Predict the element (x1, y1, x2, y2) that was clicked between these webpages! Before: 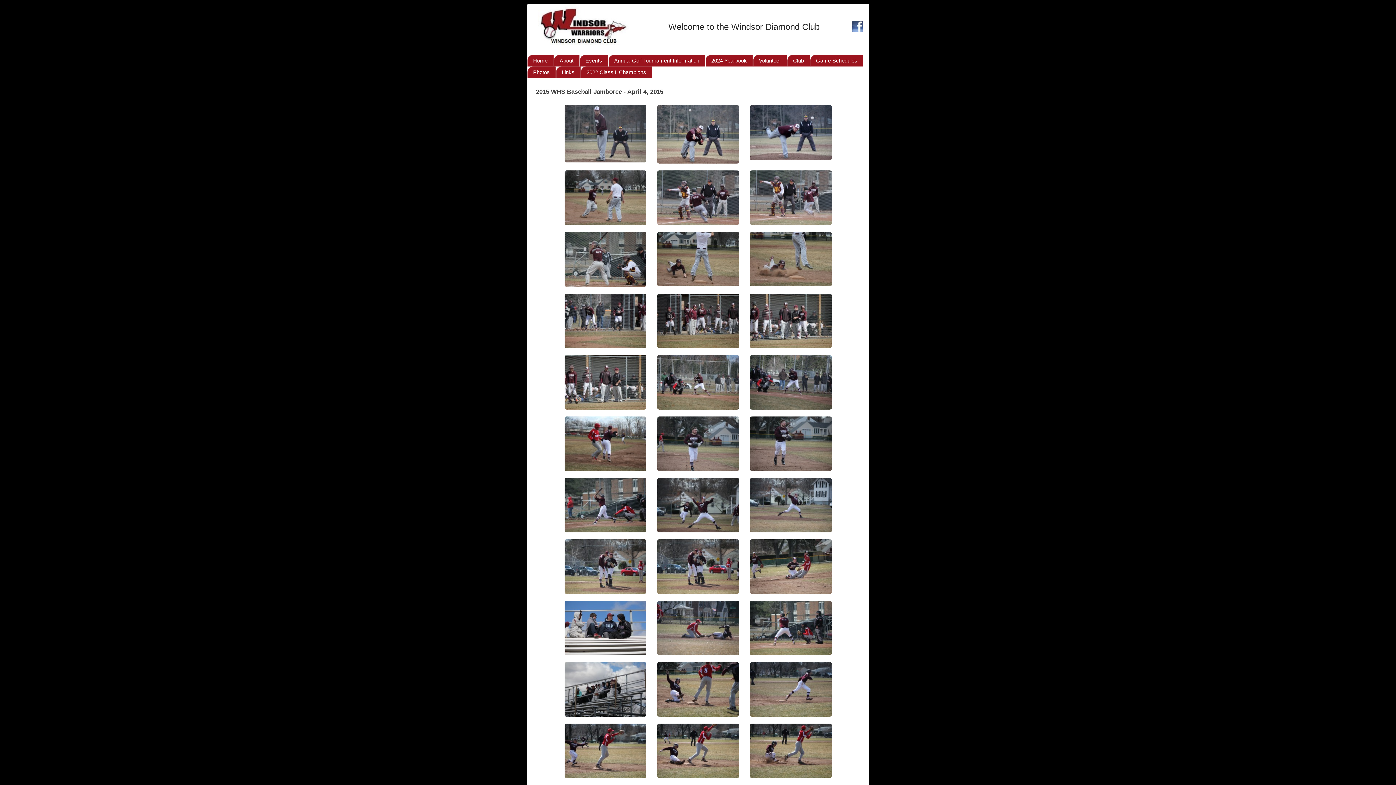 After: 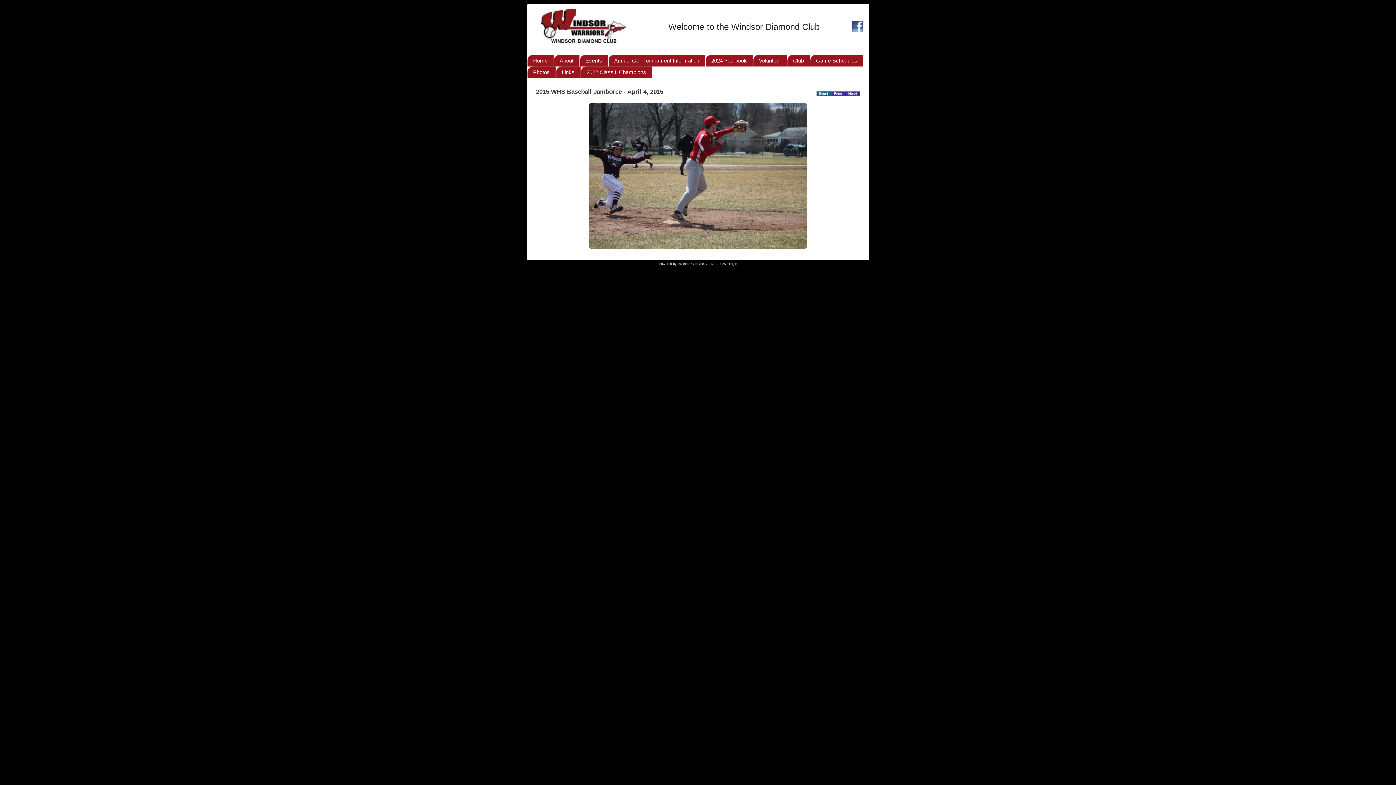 Action: bbox: (564, 773, 646, 779)